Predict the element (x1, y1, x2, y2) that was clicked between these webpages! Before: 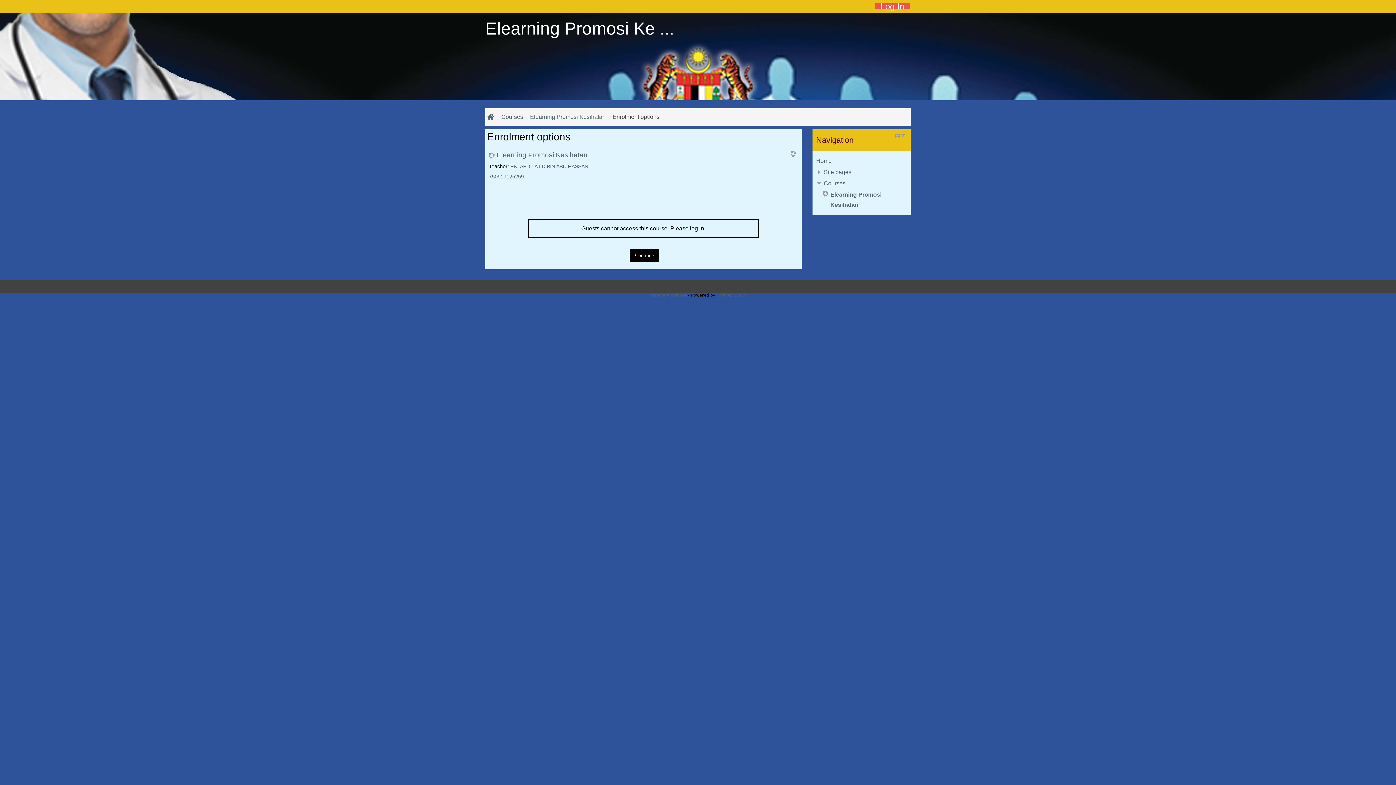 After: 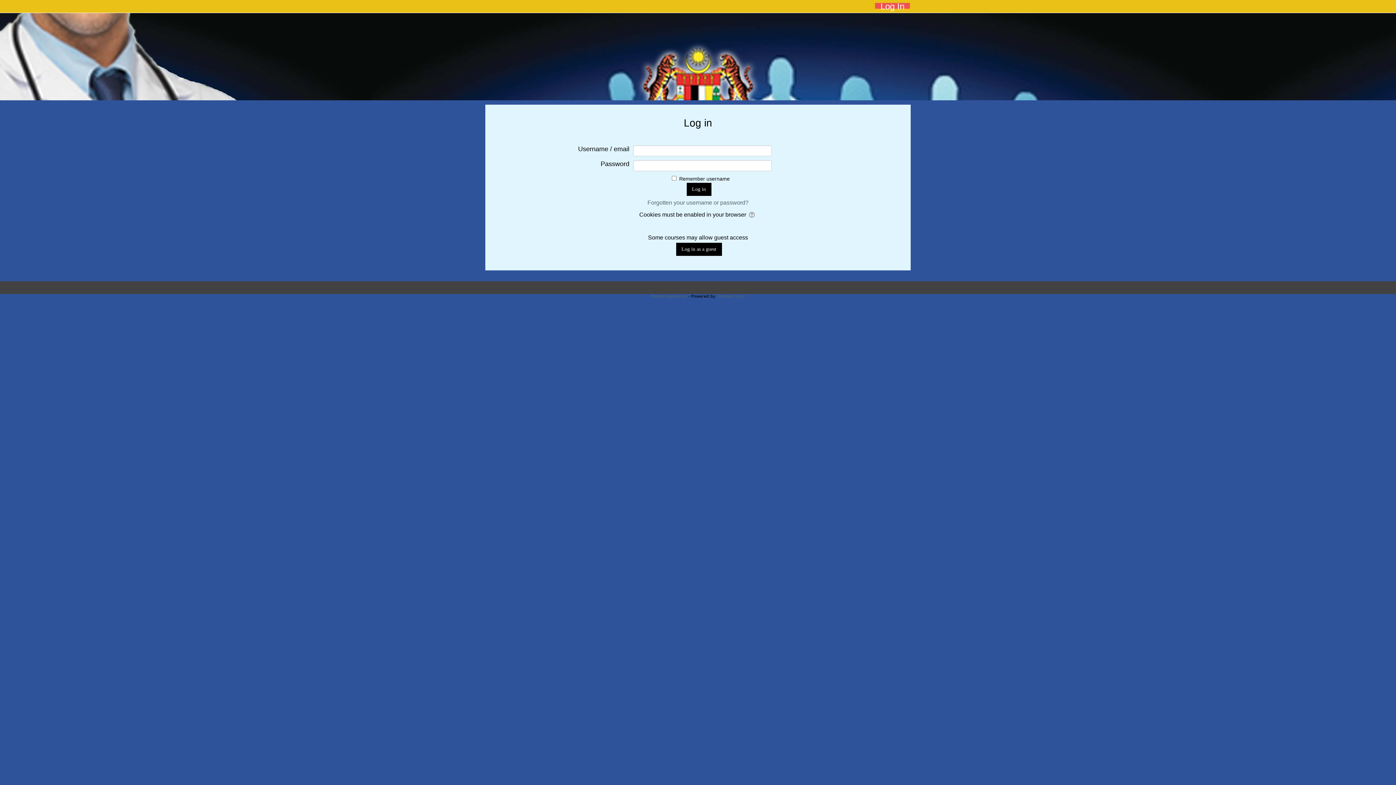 Action: label: Log In bbox: (875, 2, 910, 8)